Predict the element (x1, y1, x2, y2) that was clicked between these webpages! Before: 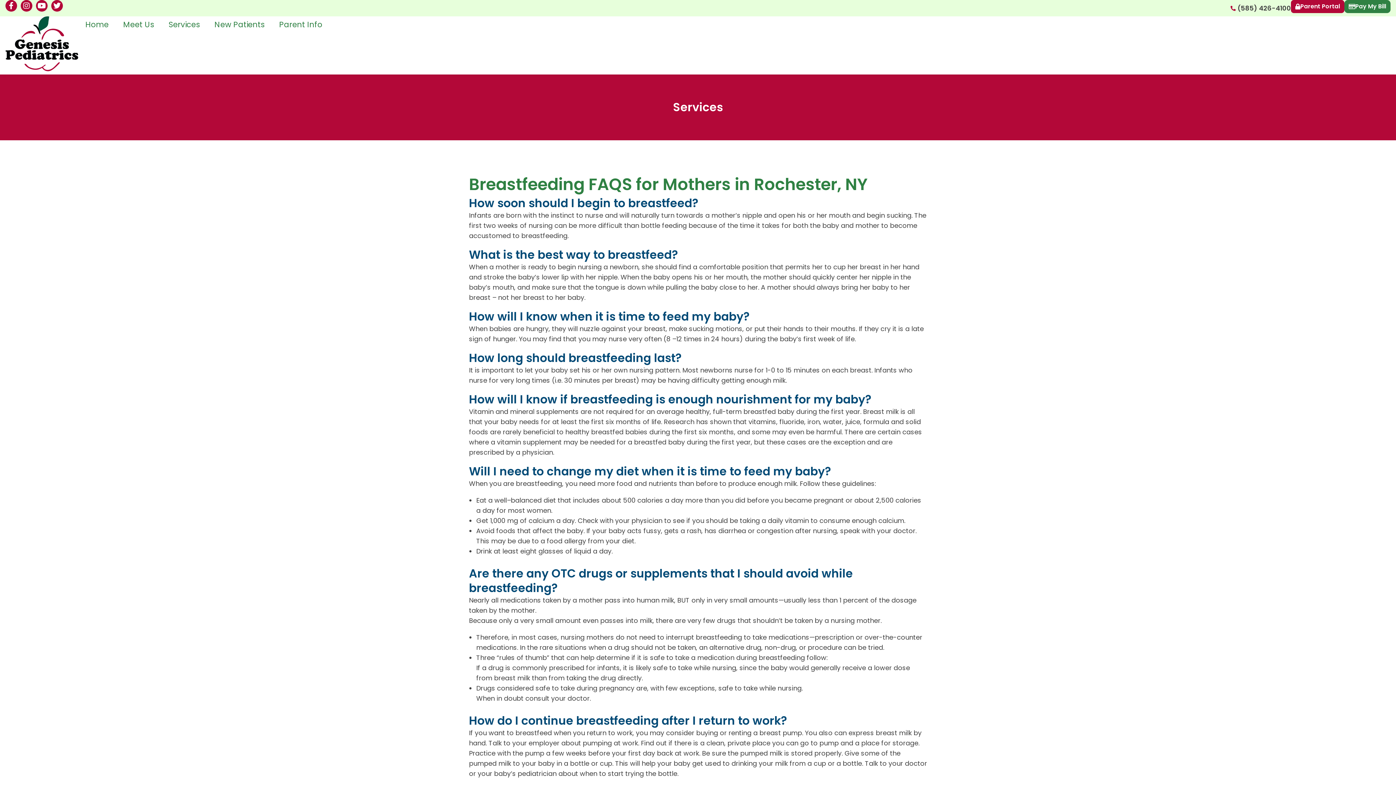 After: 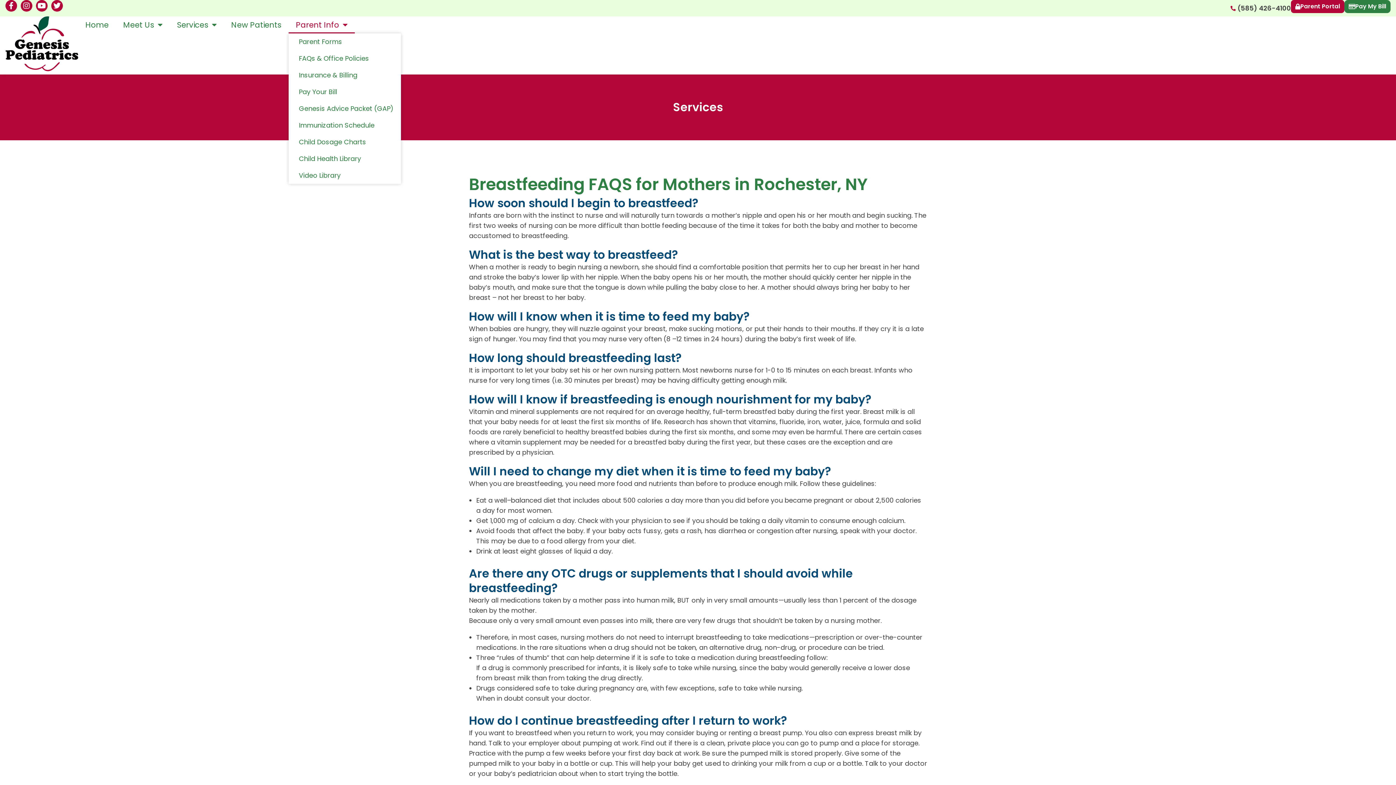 Action: bbox: (272, 16, 329, 33) label: Parent Info